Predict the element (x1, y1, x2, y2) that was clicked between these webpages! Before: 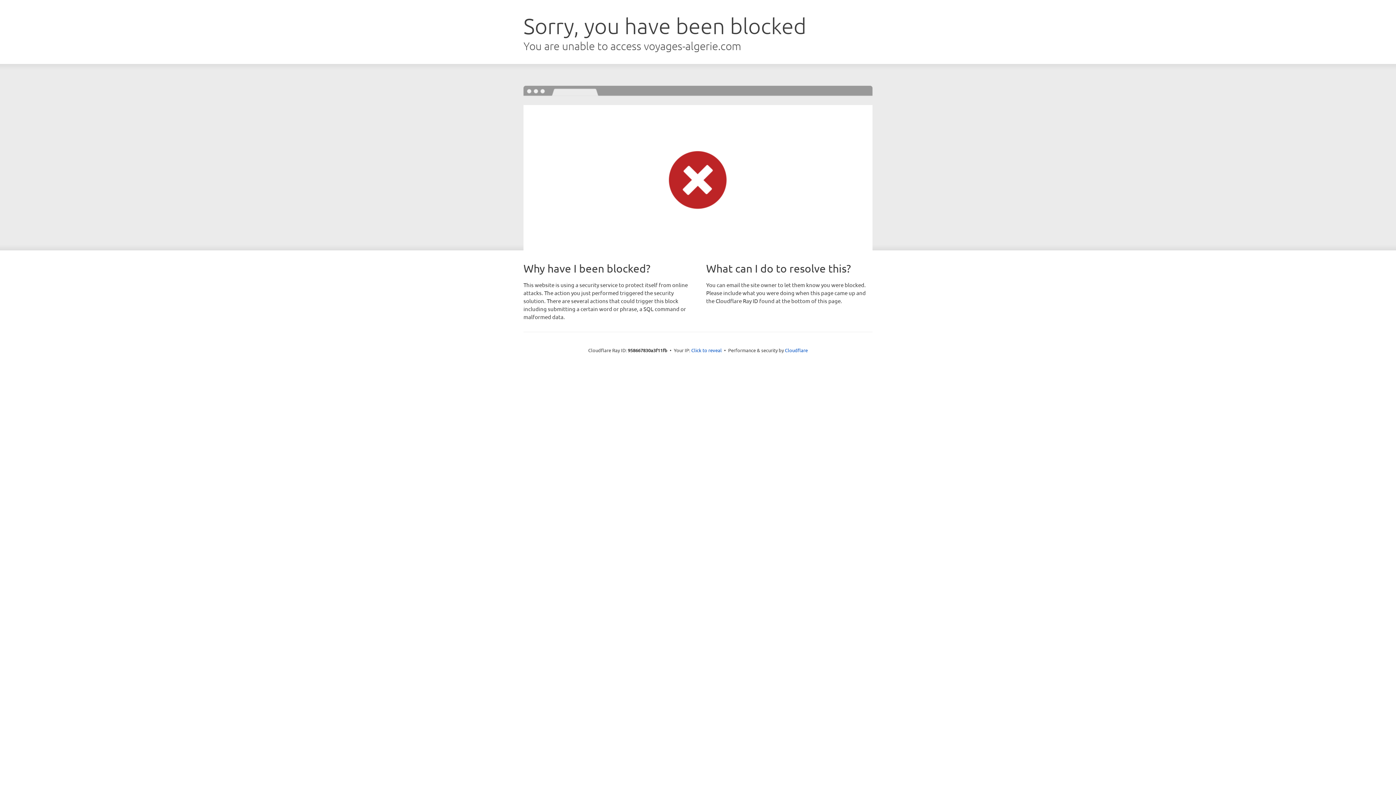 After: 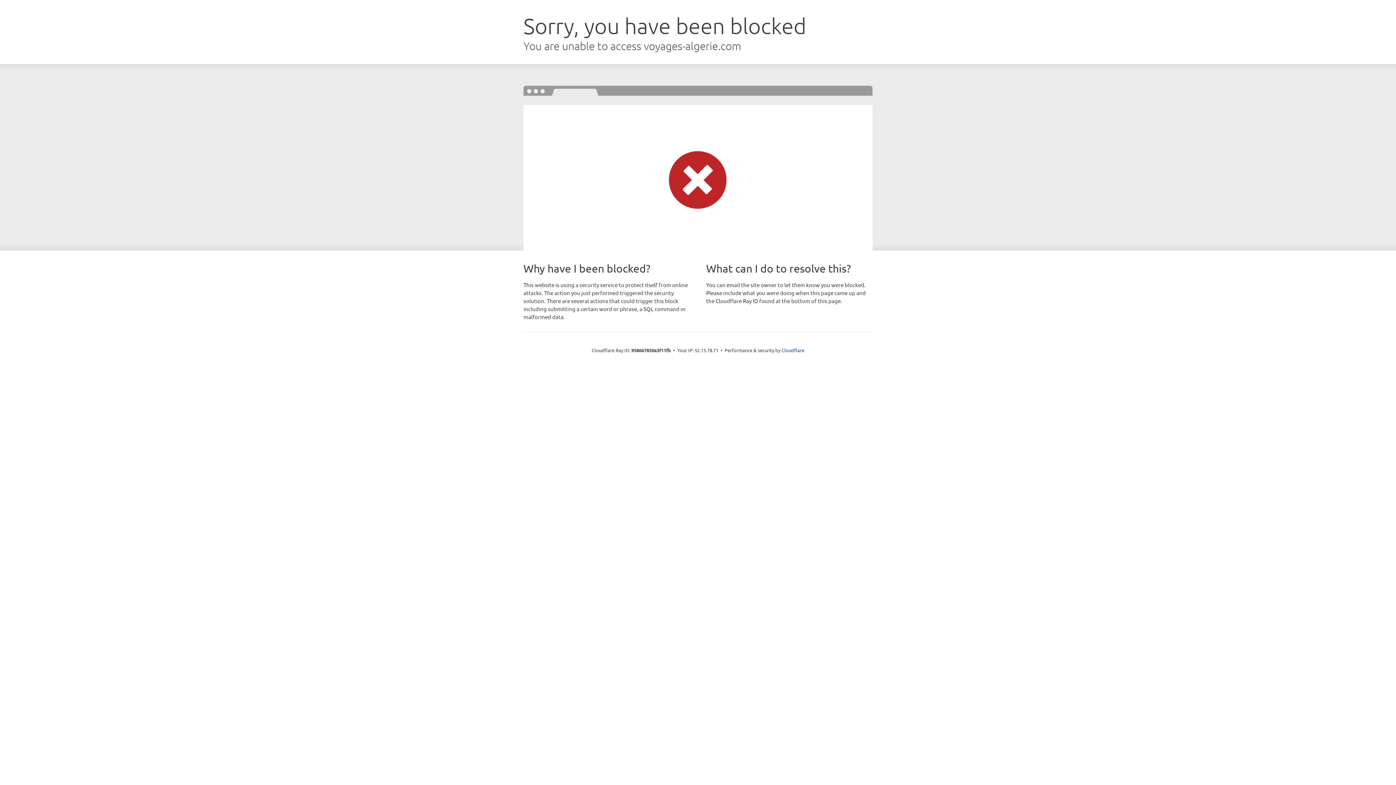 Action: bbox: (691, 346, 722, 353) label: Click to reveal